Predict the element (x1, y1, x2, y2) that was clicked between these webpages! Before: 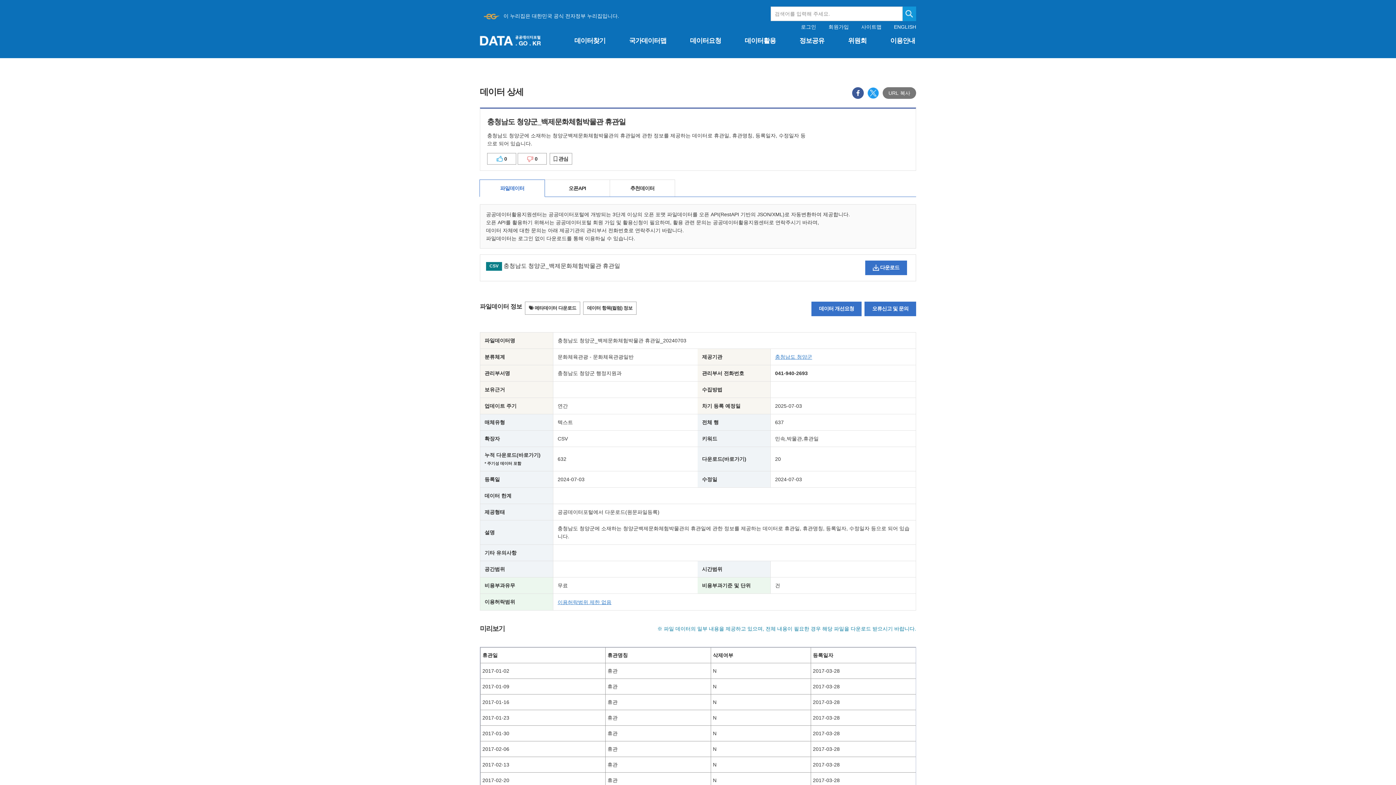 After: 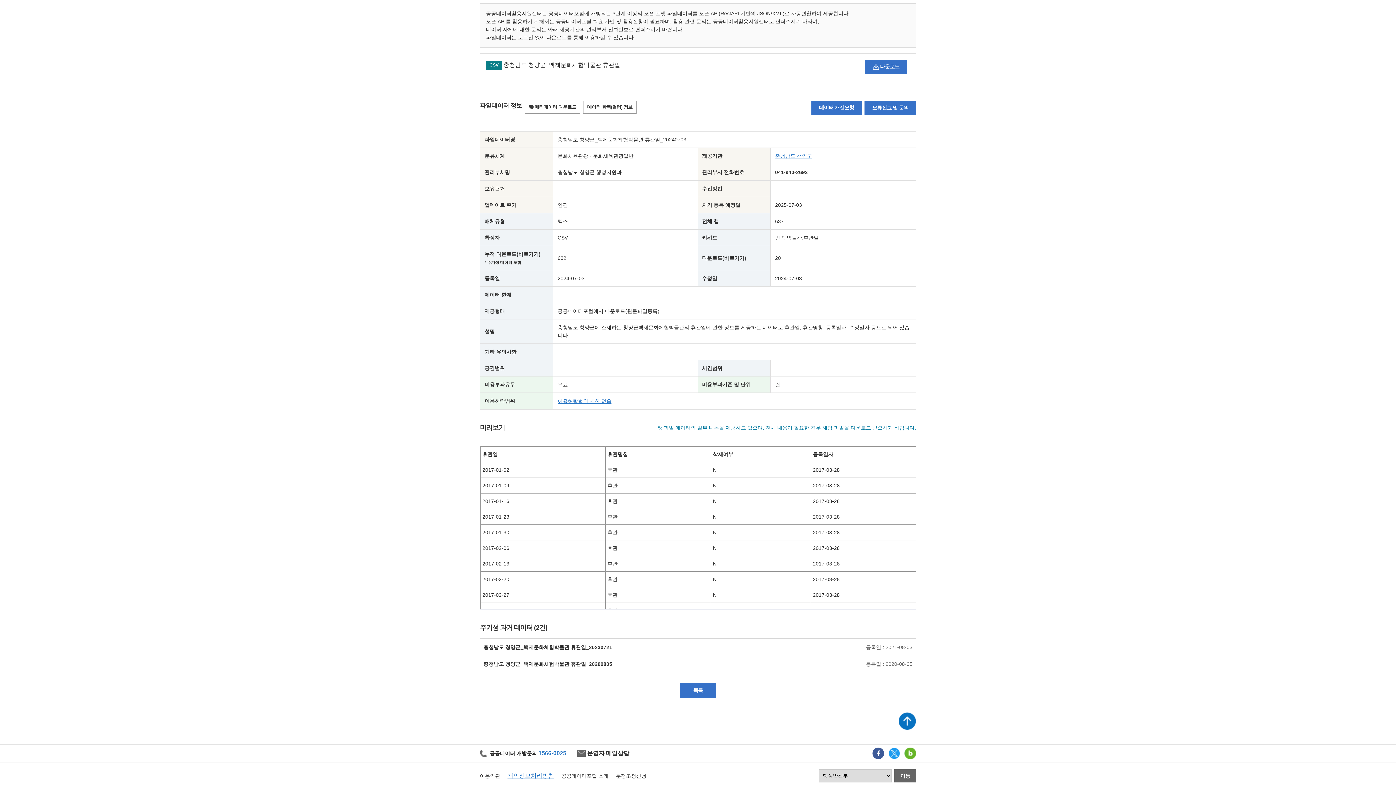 Action: label: 파일데이터 bbox: (480, 180, 544, 196)